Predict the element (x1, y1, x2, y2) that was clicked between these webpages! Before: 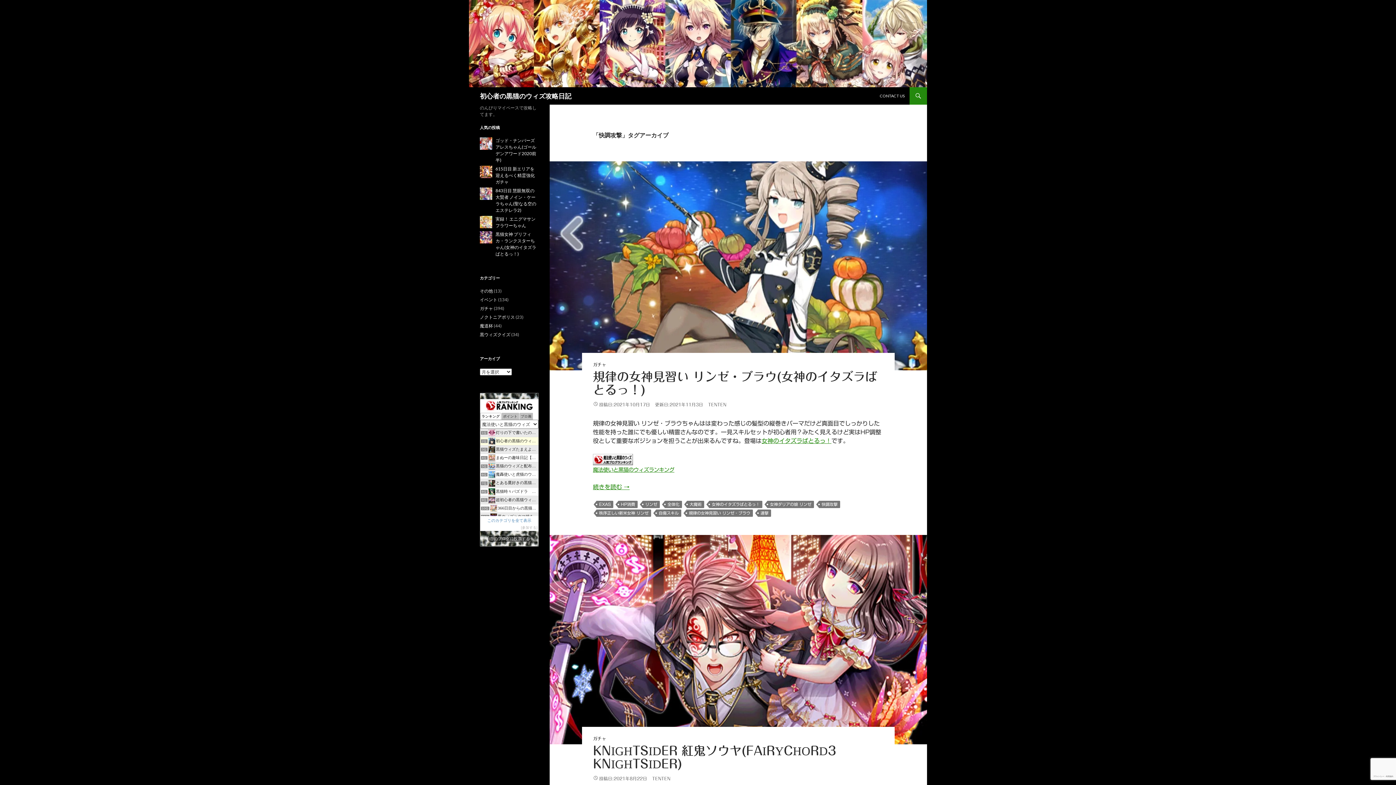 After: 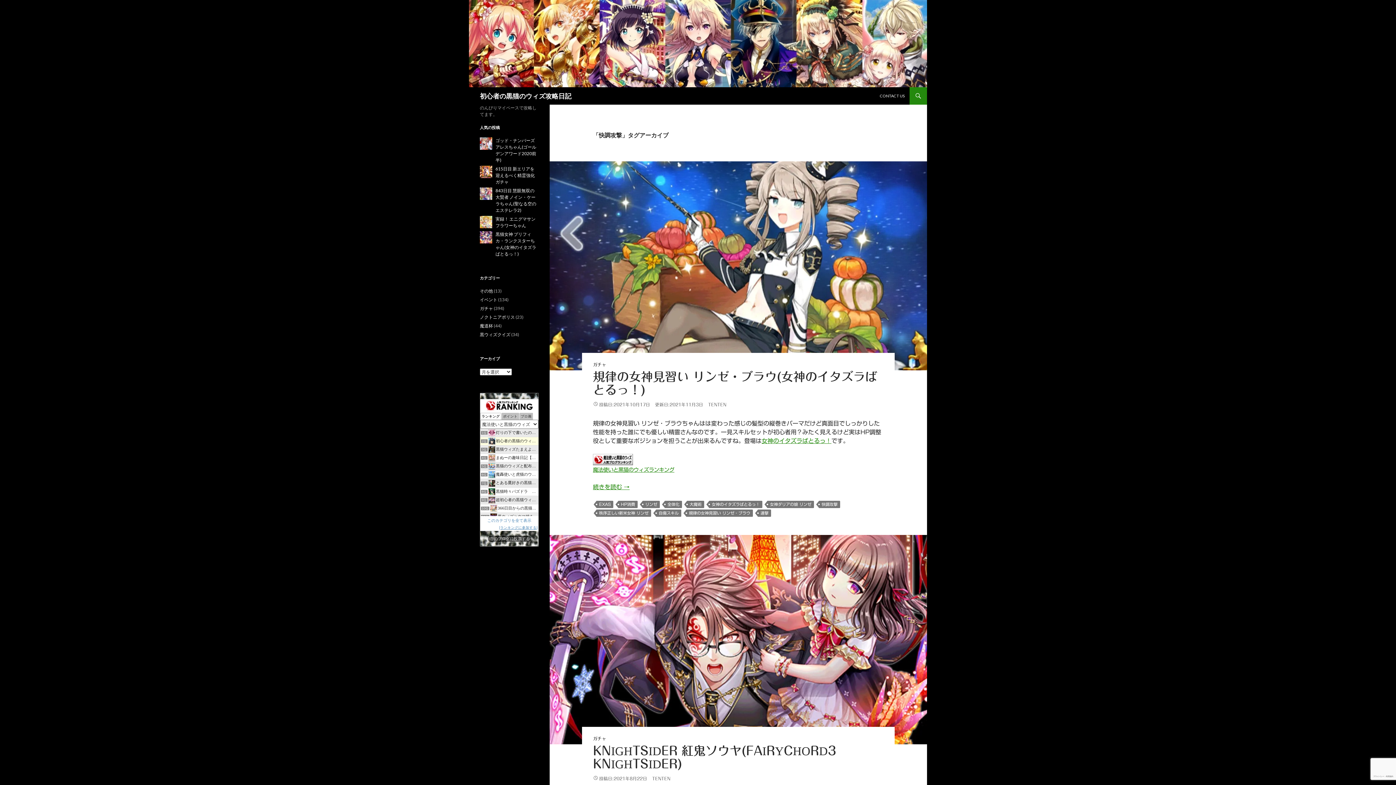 Action: bbox: (521, 525, 537, 529) label: 参加する